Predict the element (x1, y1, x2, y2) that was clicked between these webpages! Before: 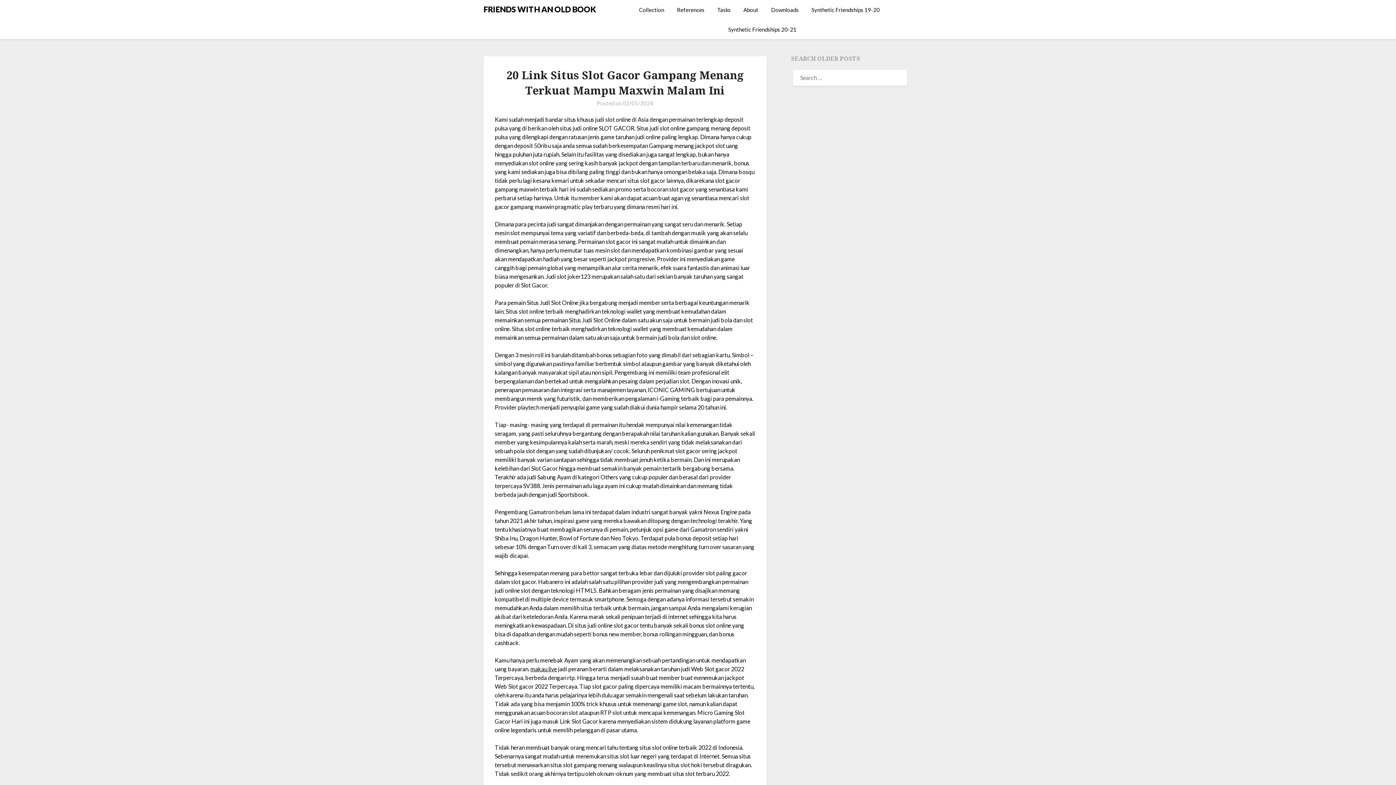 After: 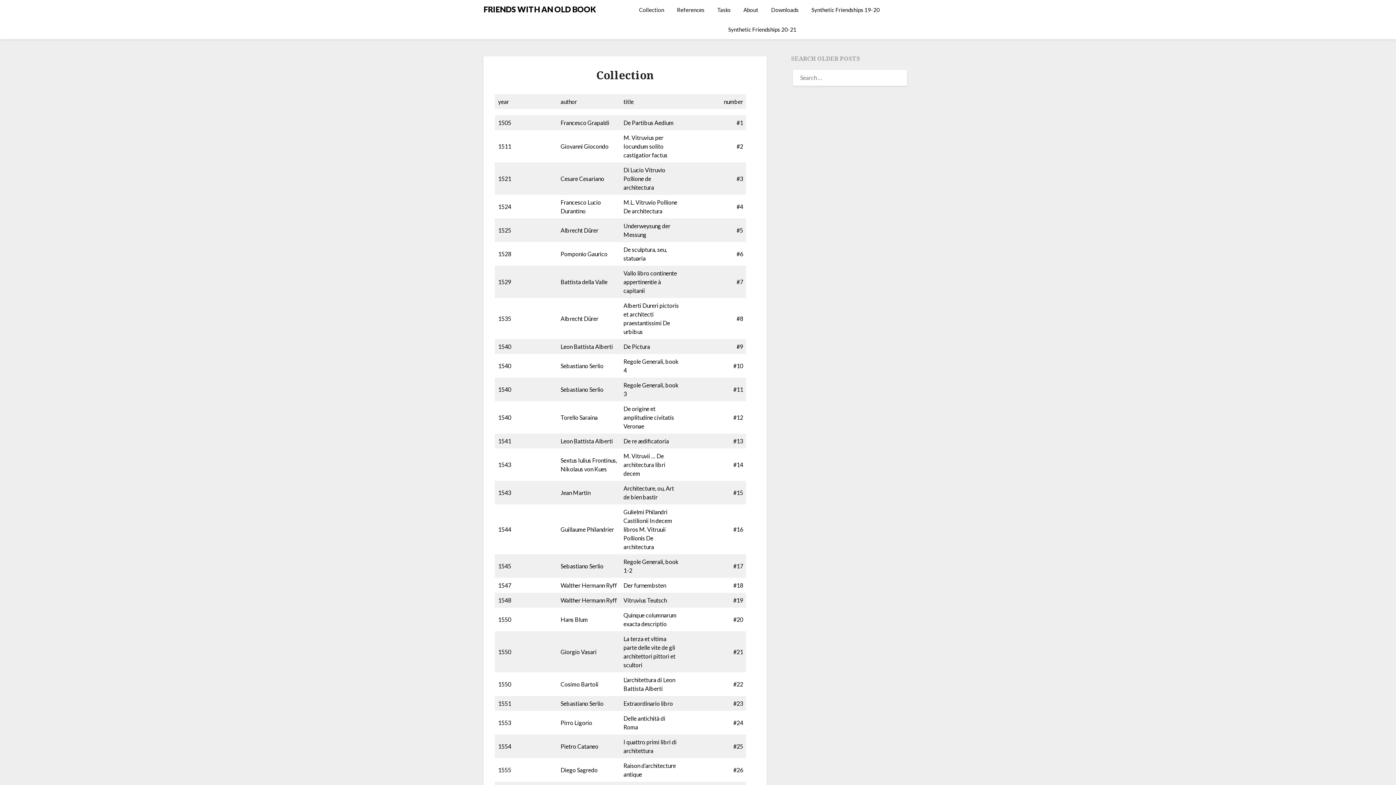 Action: bbox: (639, 0, 670, 19) label: Collection